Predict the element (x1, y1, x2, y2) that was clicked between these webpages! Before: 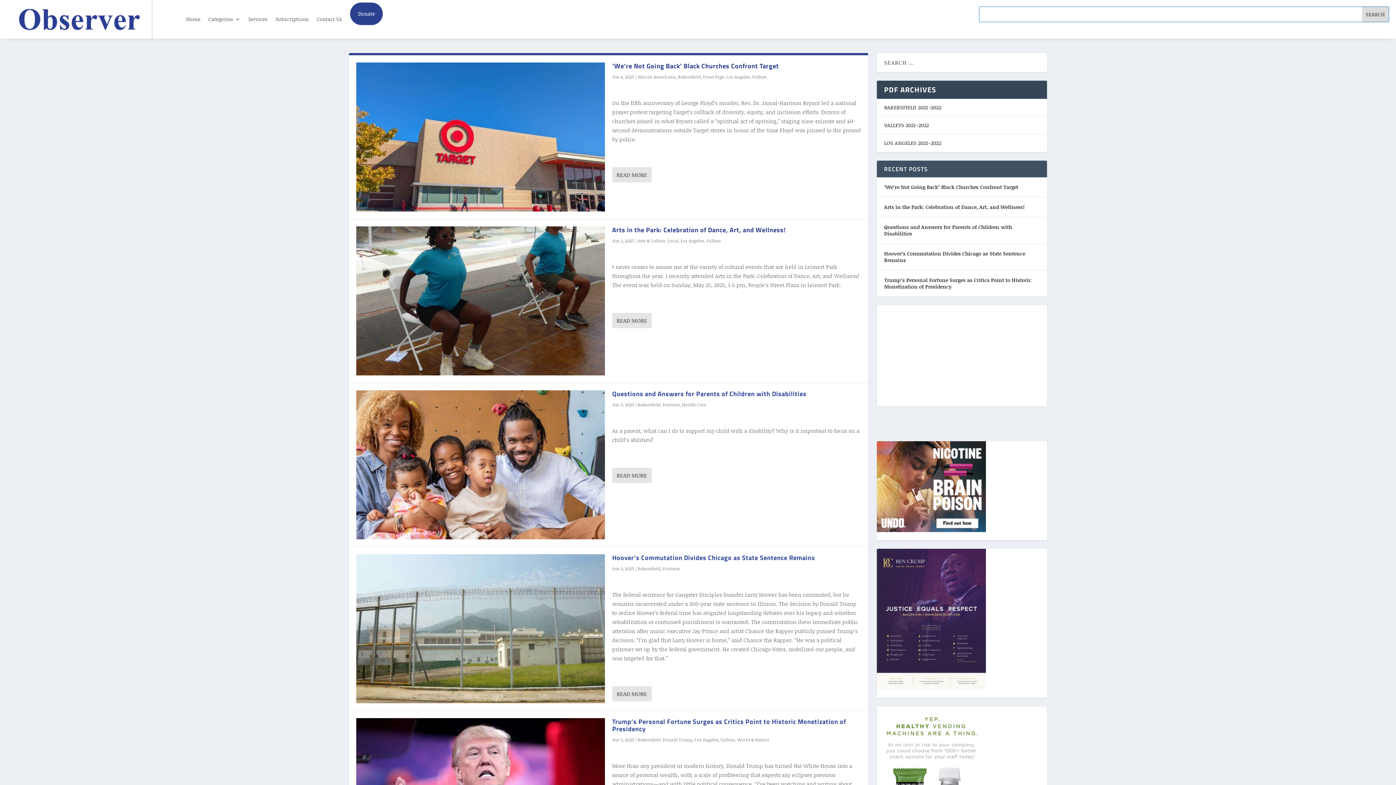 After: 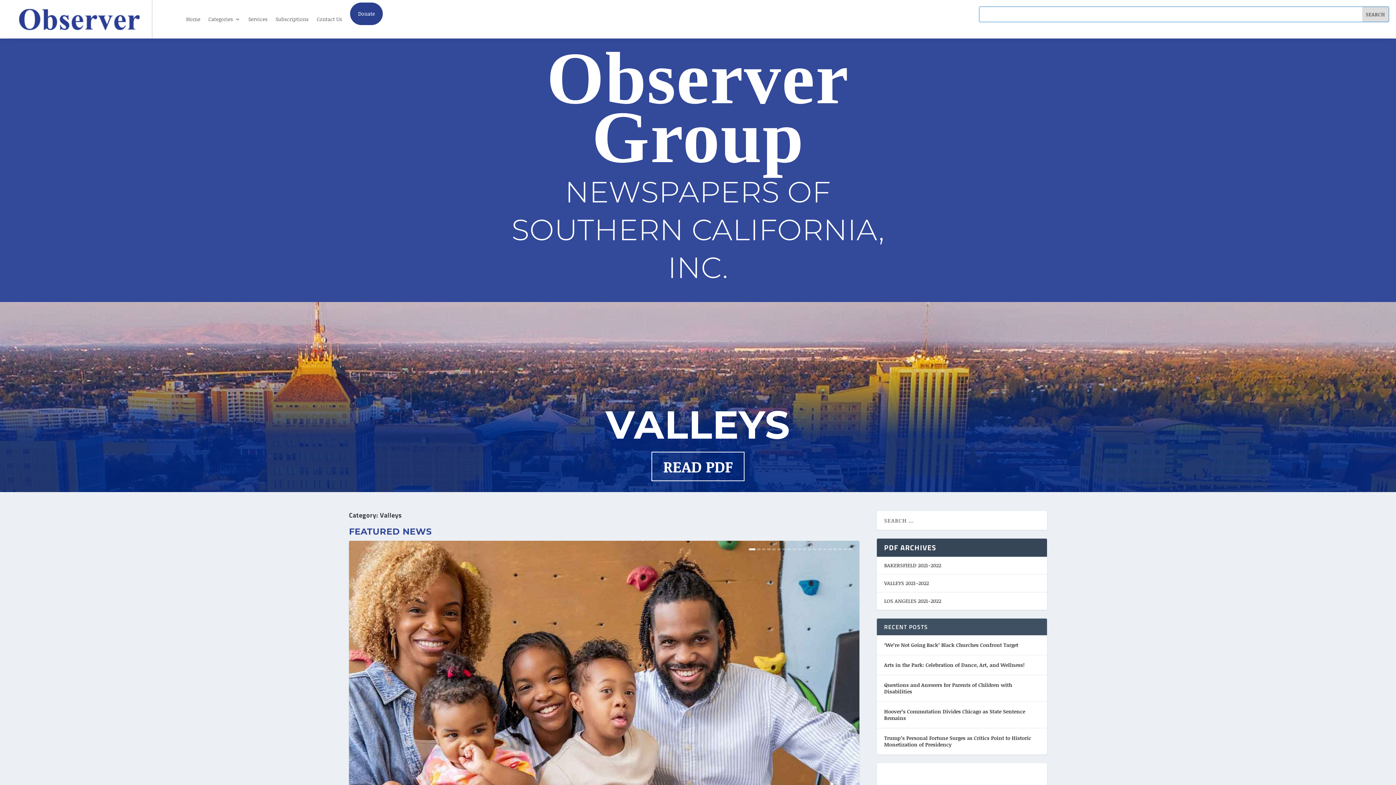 Action: label: Valleys bbox: (752, 73, 766, 79)